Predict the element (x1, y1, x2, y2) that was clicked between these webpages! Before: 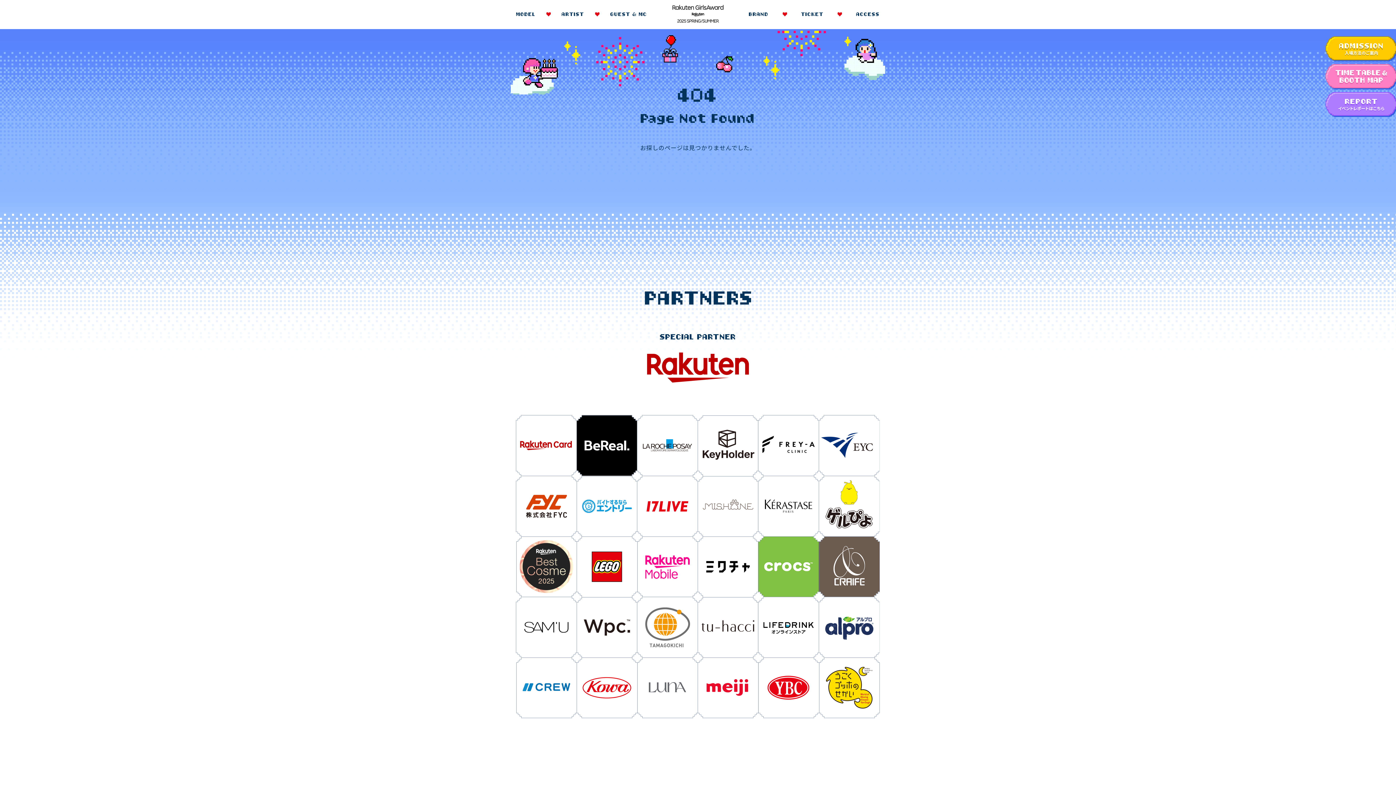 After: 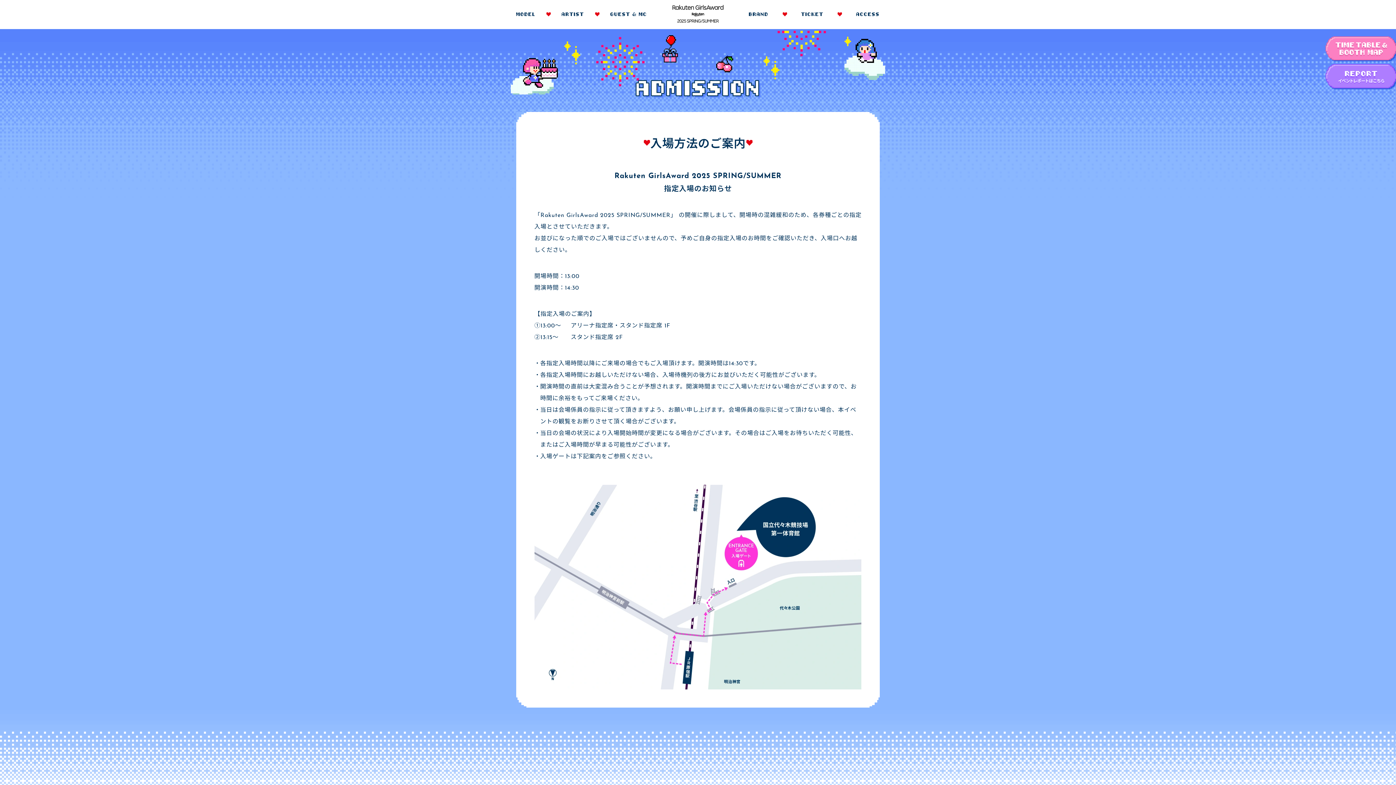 Action: bbox: (1325, 36, 1397, 60)